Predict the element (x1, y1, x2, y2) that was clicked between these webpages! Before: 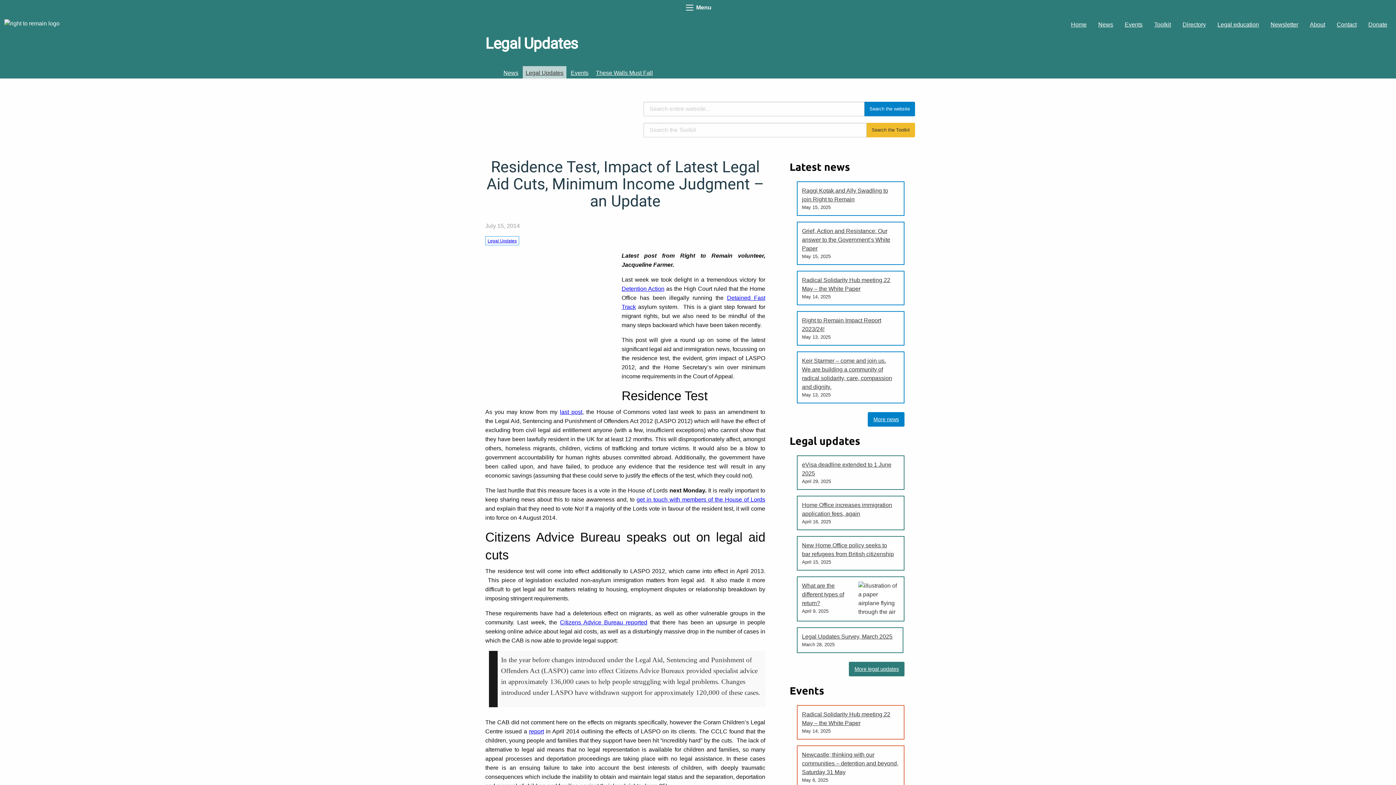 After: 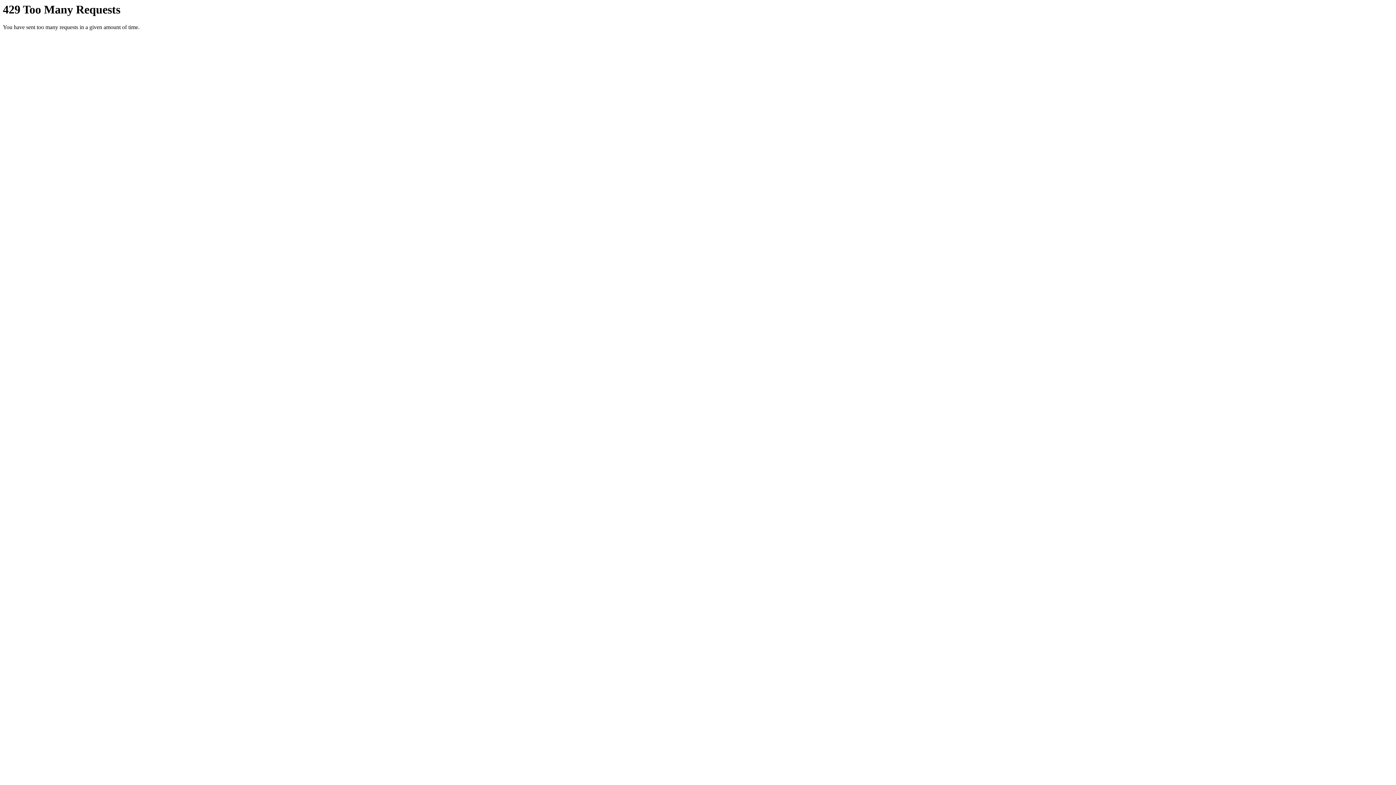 Action: label: Donate bbox: (1362, 17, 1393, 31)